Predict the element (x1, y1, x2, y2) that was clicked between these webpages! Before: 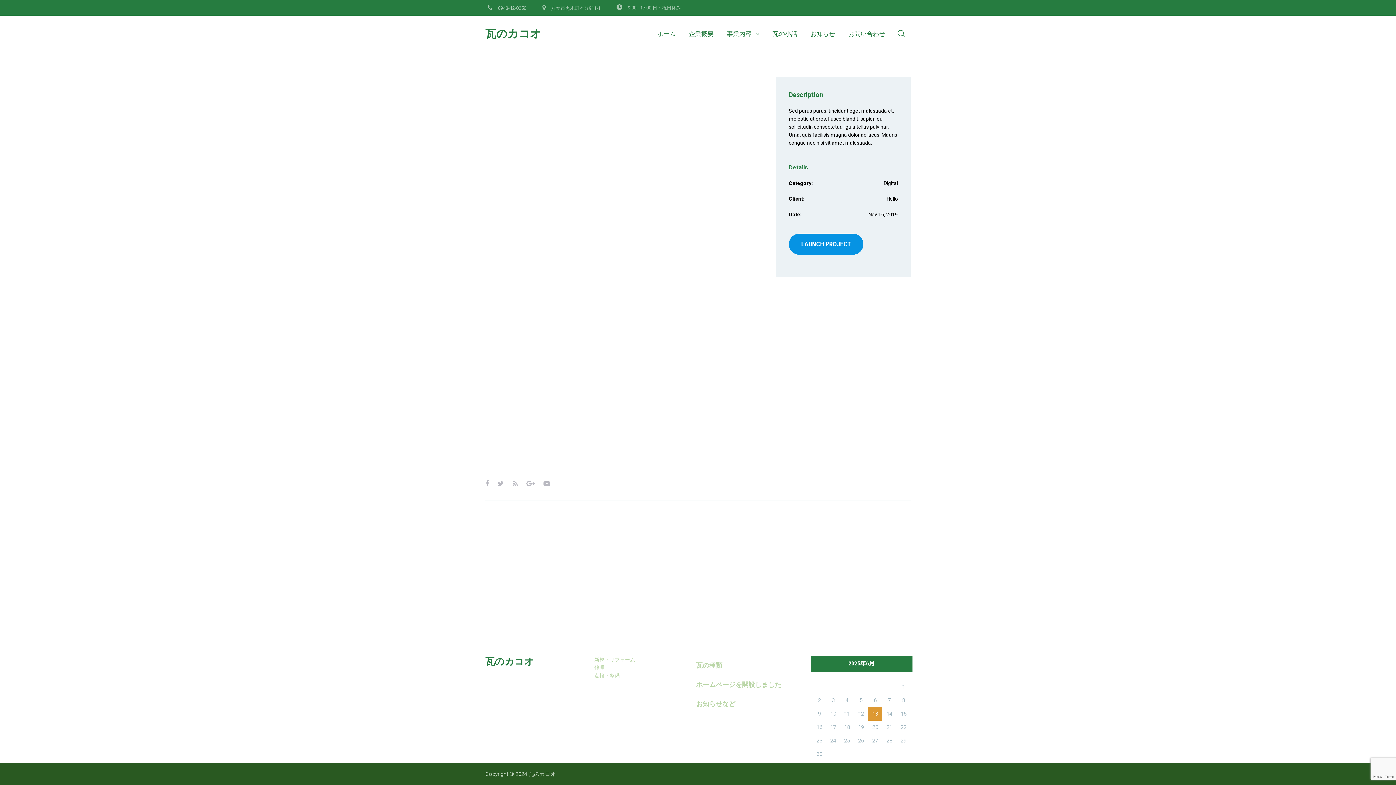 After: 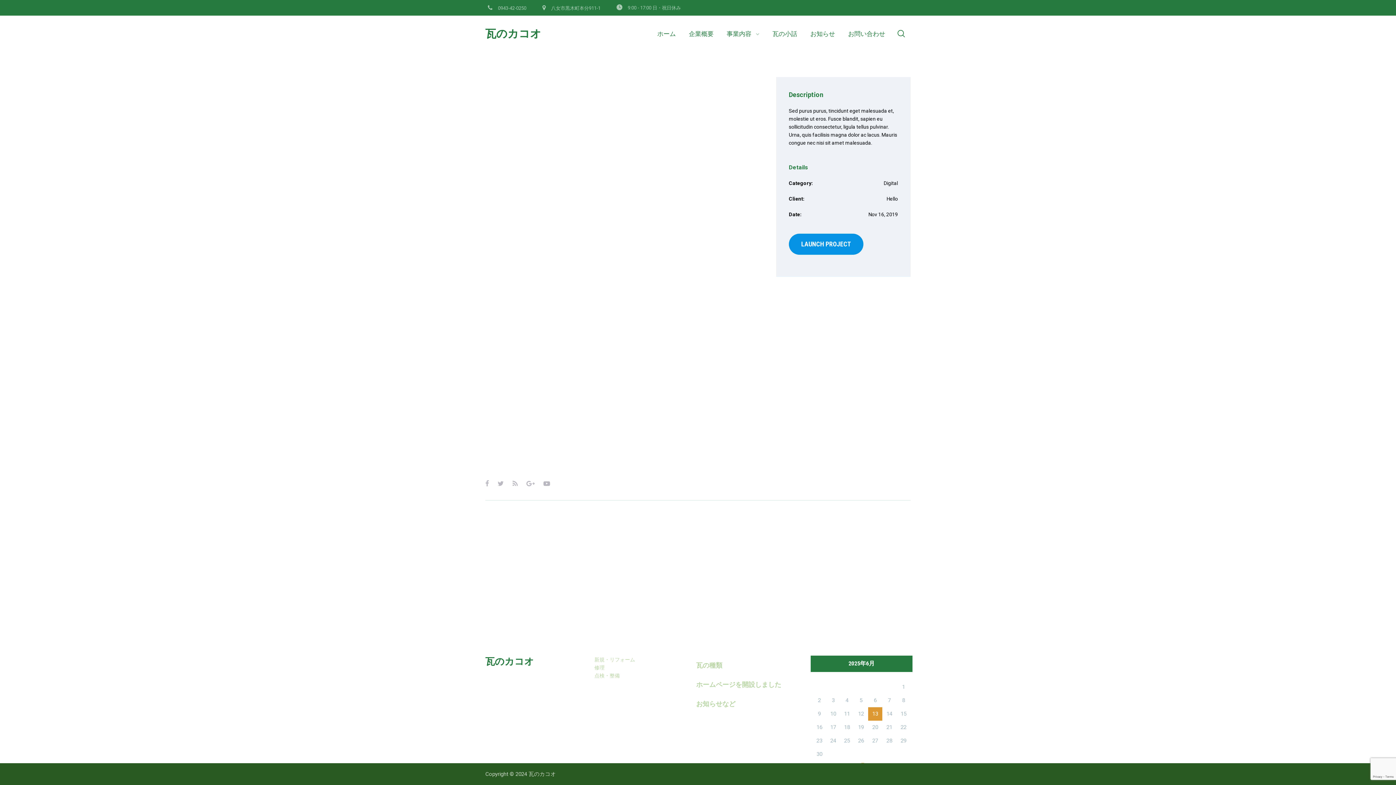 Action: label: LAUNCH PROJECT bbox: (789, 233, 863, 254)